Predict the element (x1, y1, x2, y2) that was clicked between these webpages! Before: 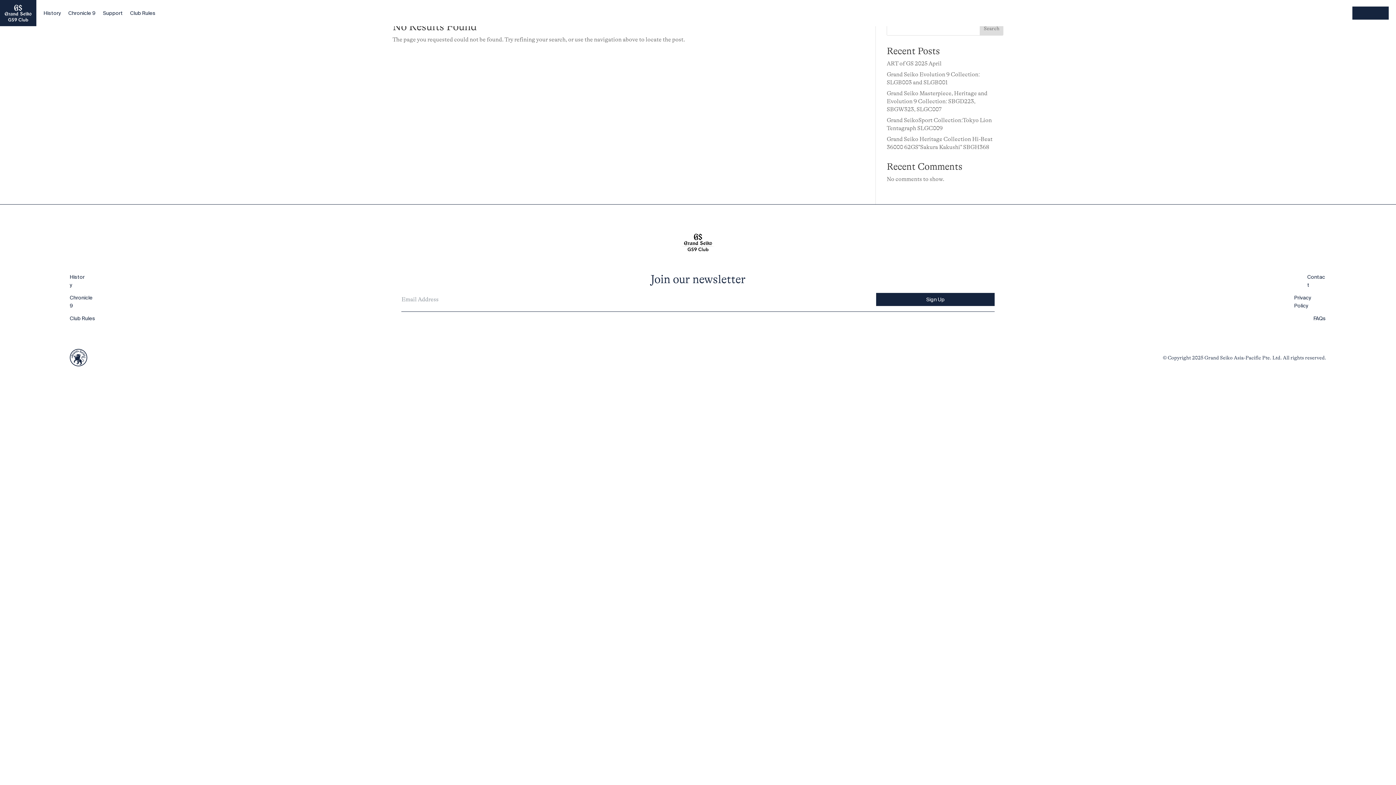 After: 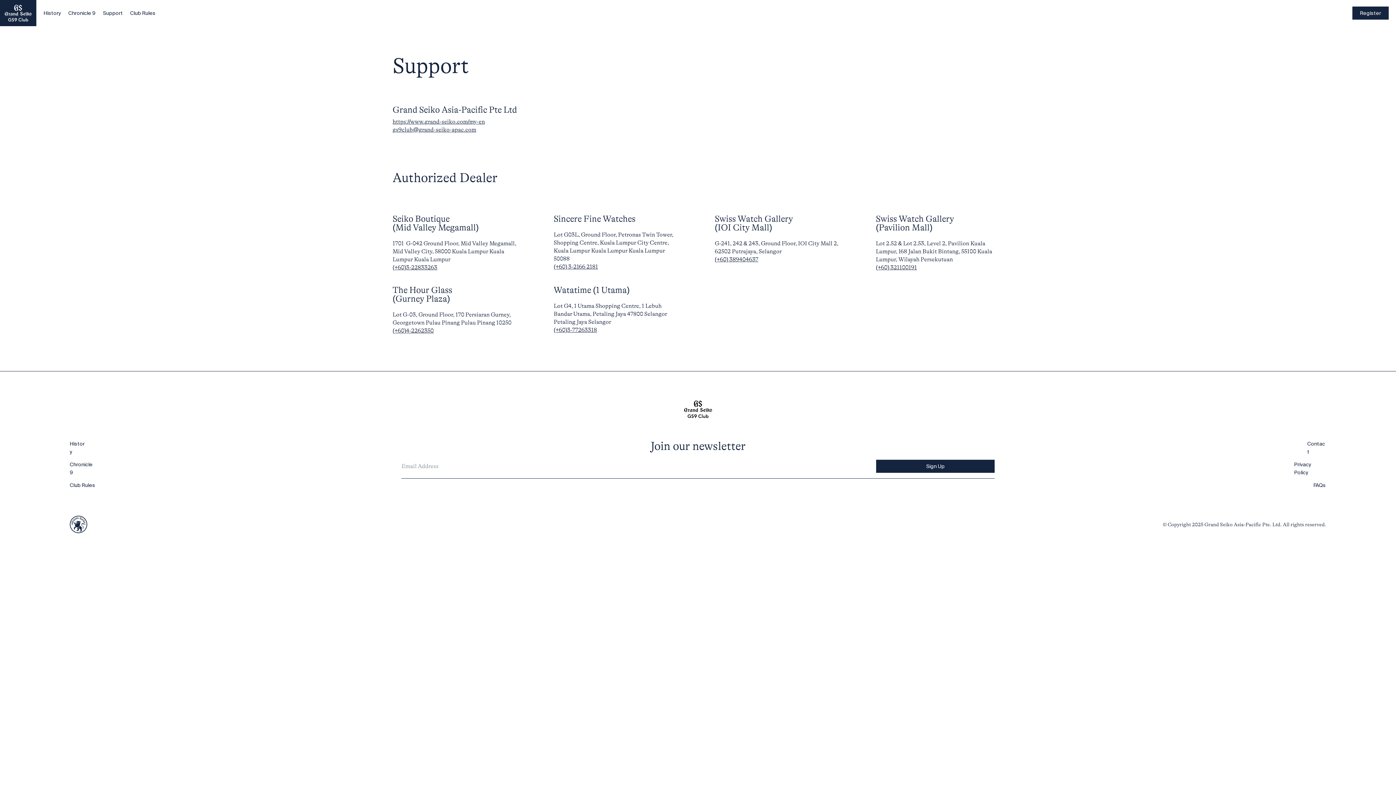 Action: bbox: (102, 10, 122, 15) label: Support